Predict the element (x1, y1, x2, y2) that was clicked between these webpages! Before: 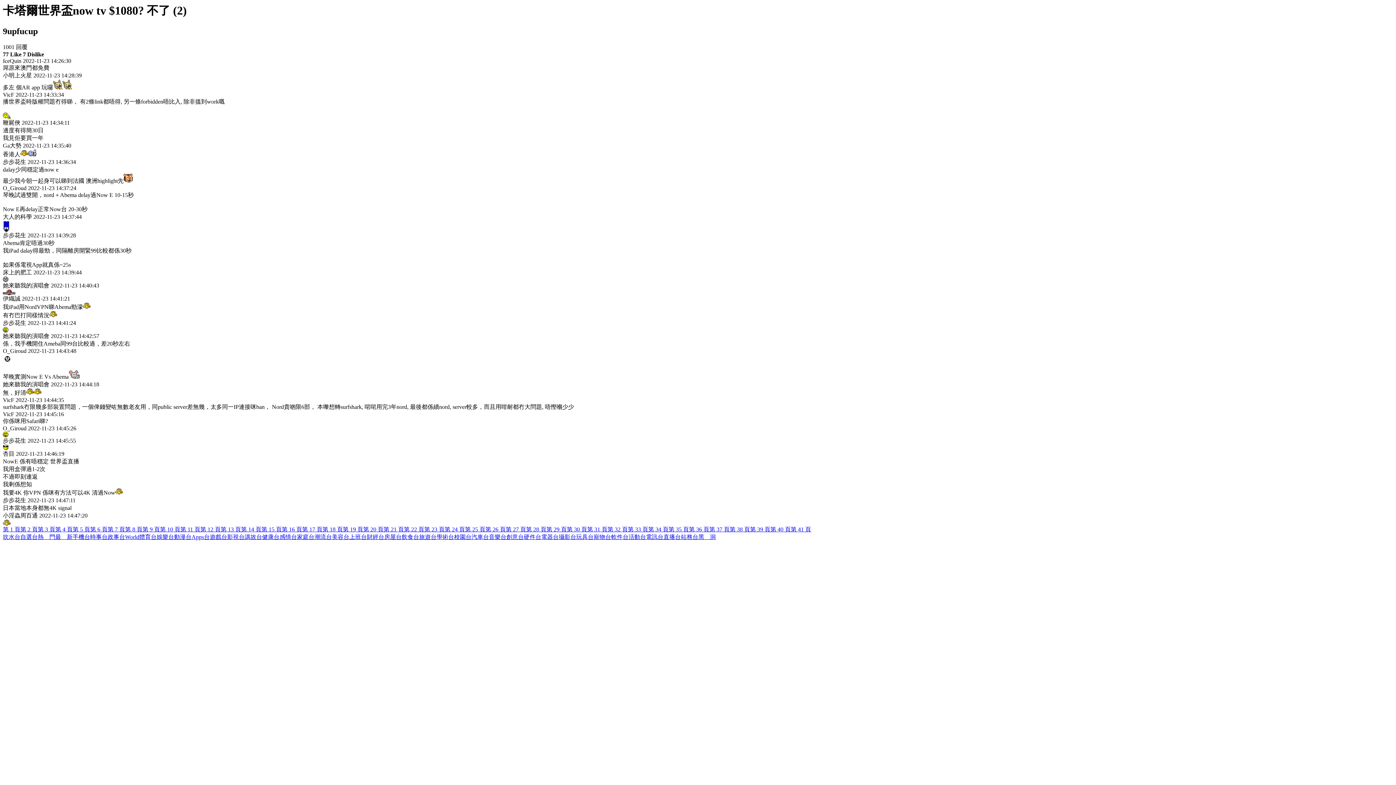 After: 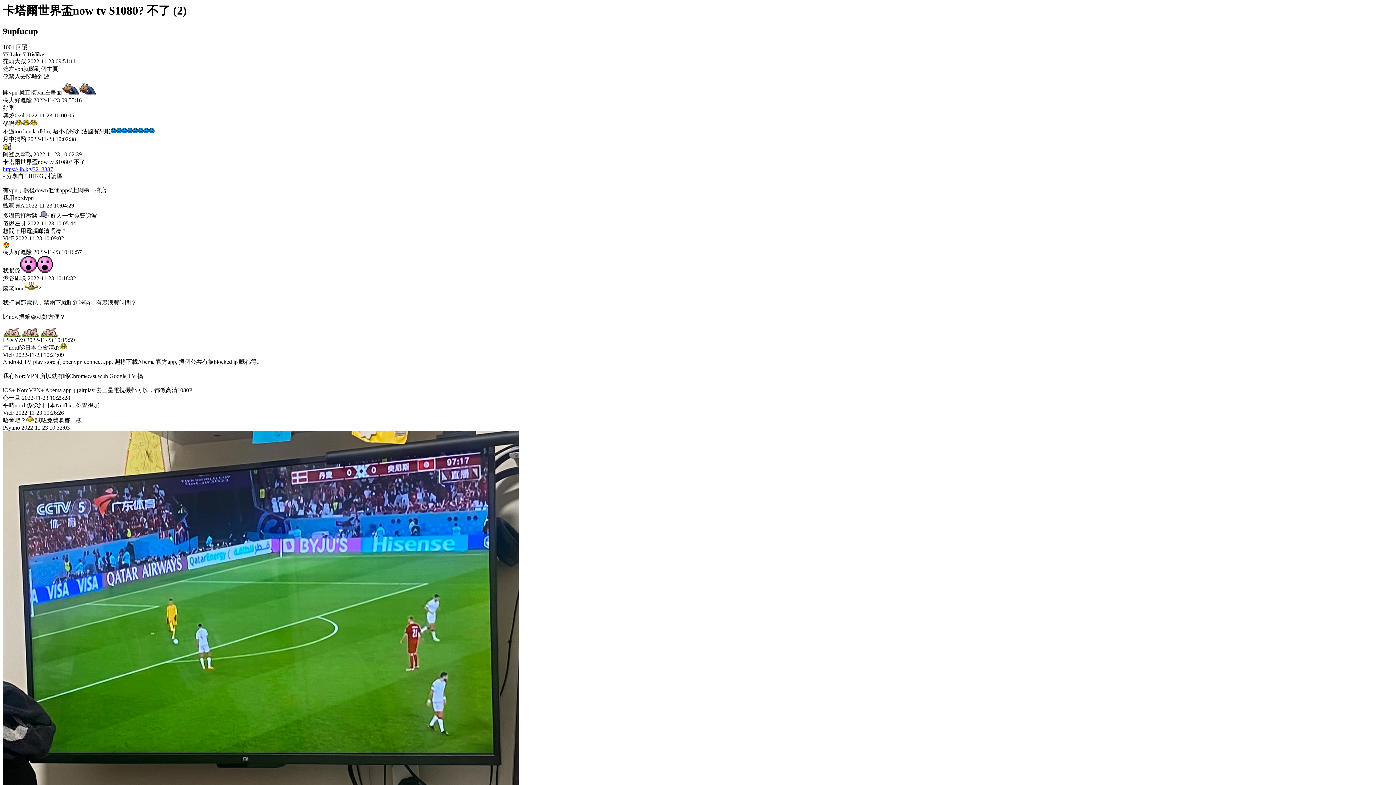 Action: bbox: (200, 526, 220, 532) label: 第 12 頁